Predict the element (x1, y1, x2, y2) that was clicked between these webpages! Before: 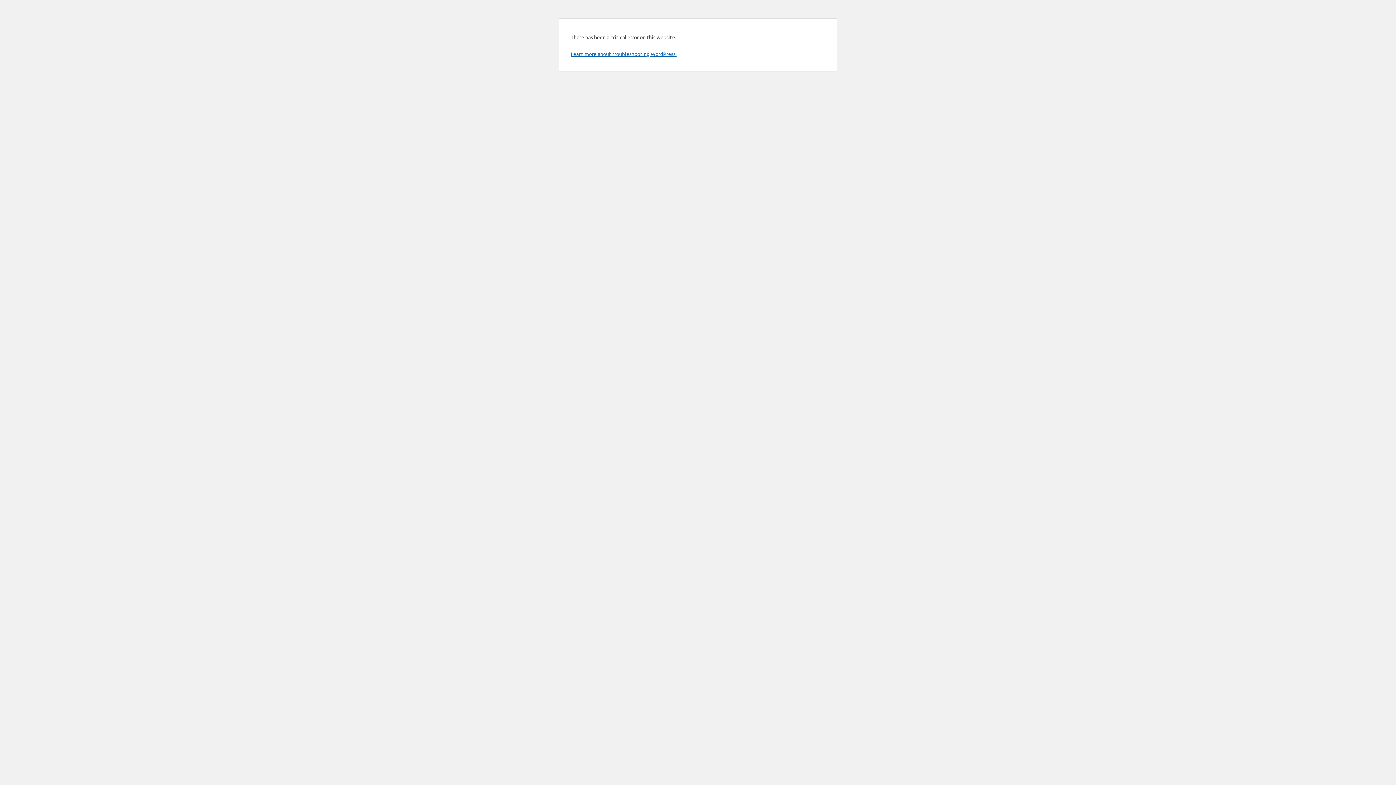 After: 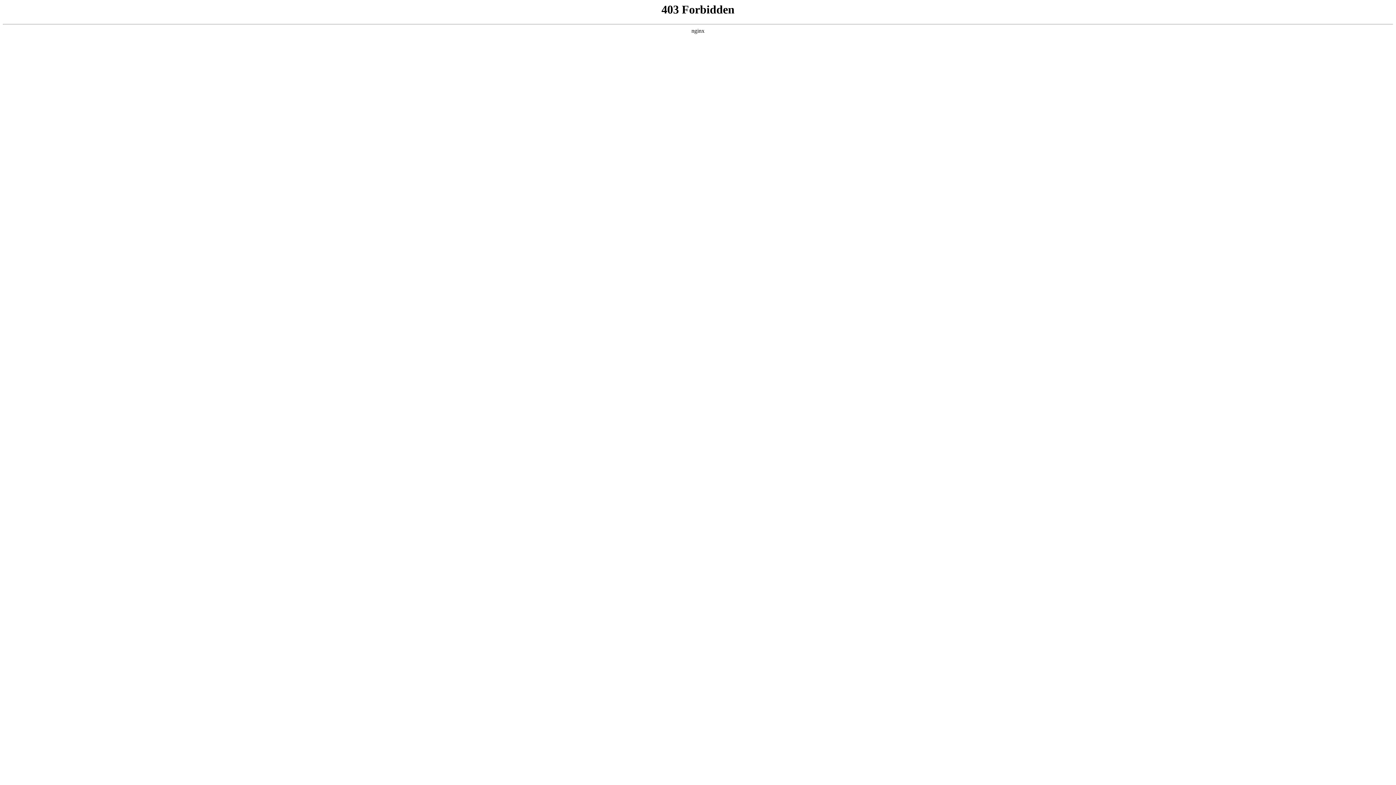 Action: label: Learn more about troubleshooting WordPress. bbox: (570, 50, 676, 57)